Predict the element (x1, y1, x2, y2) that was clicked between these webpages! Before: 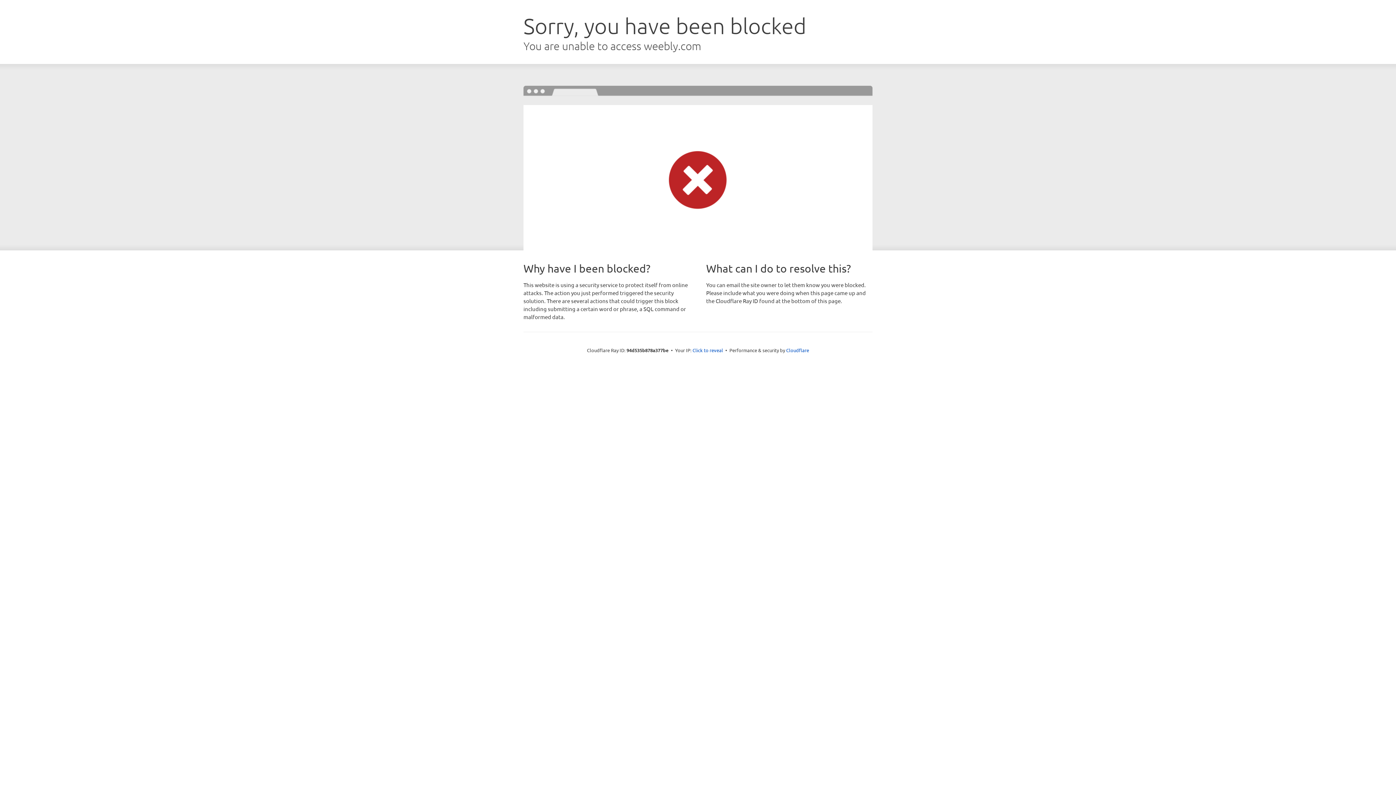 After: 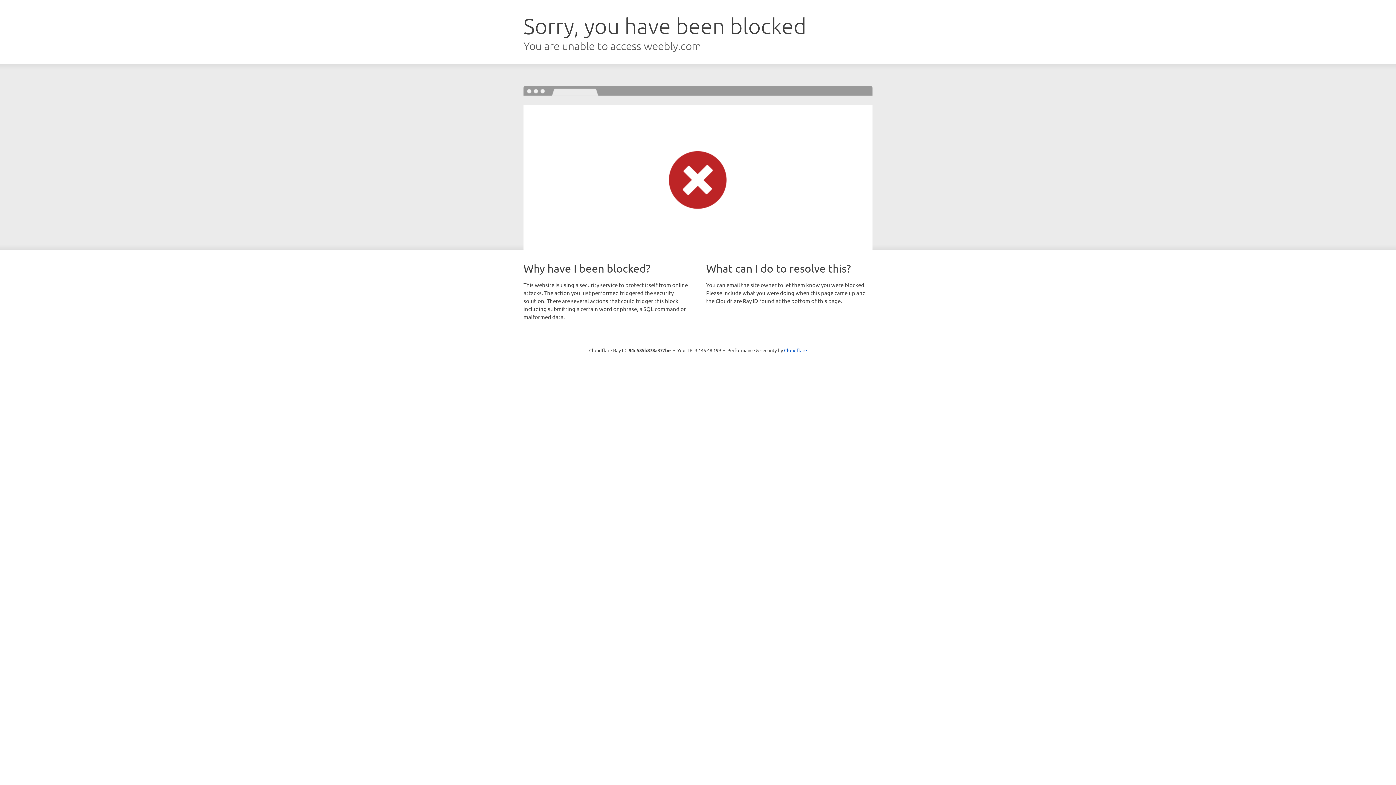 Action: label: Click to reveal bbox: (692, 346, 723, 353)